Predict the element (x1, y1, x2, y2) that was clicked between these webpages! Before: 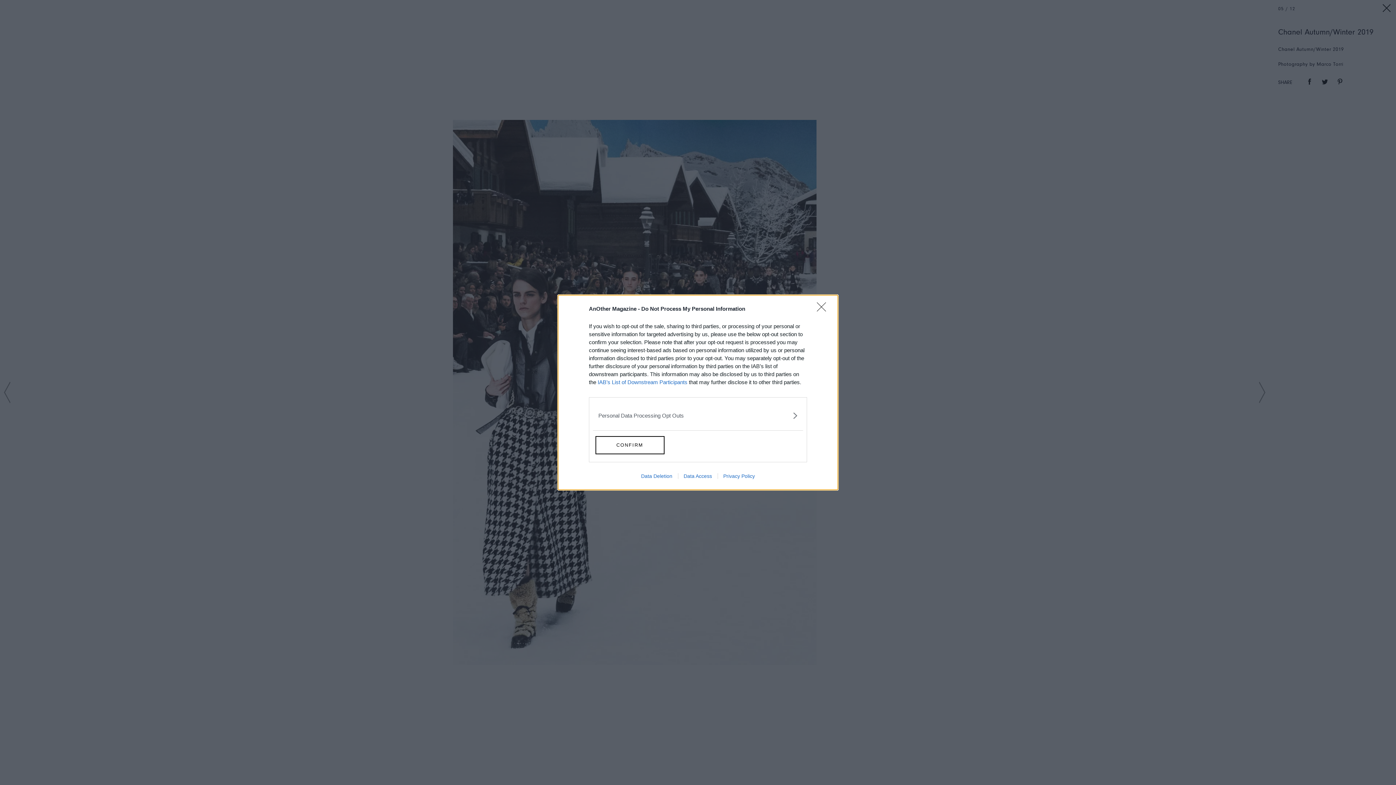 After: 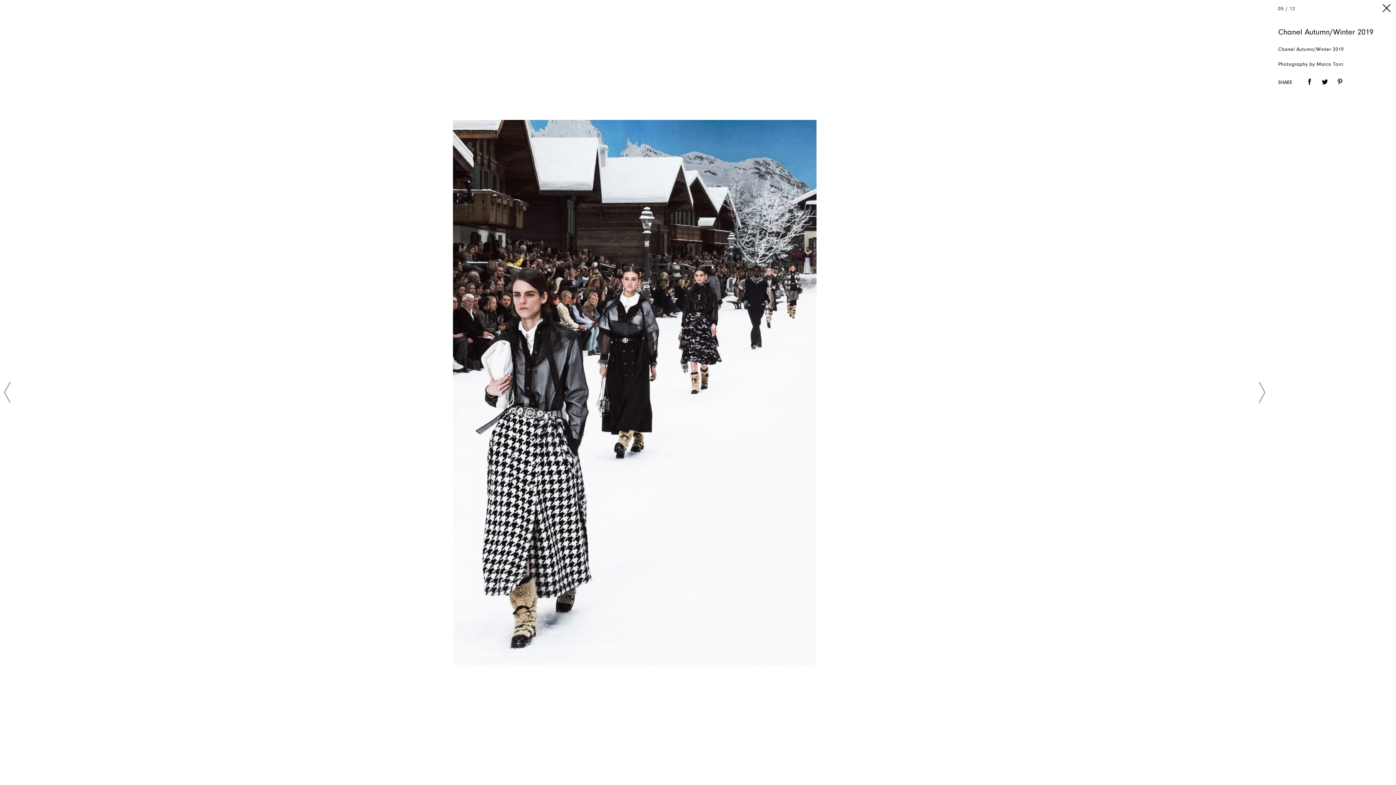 Action: label: Close bbox: (817, 302, 830, 320)